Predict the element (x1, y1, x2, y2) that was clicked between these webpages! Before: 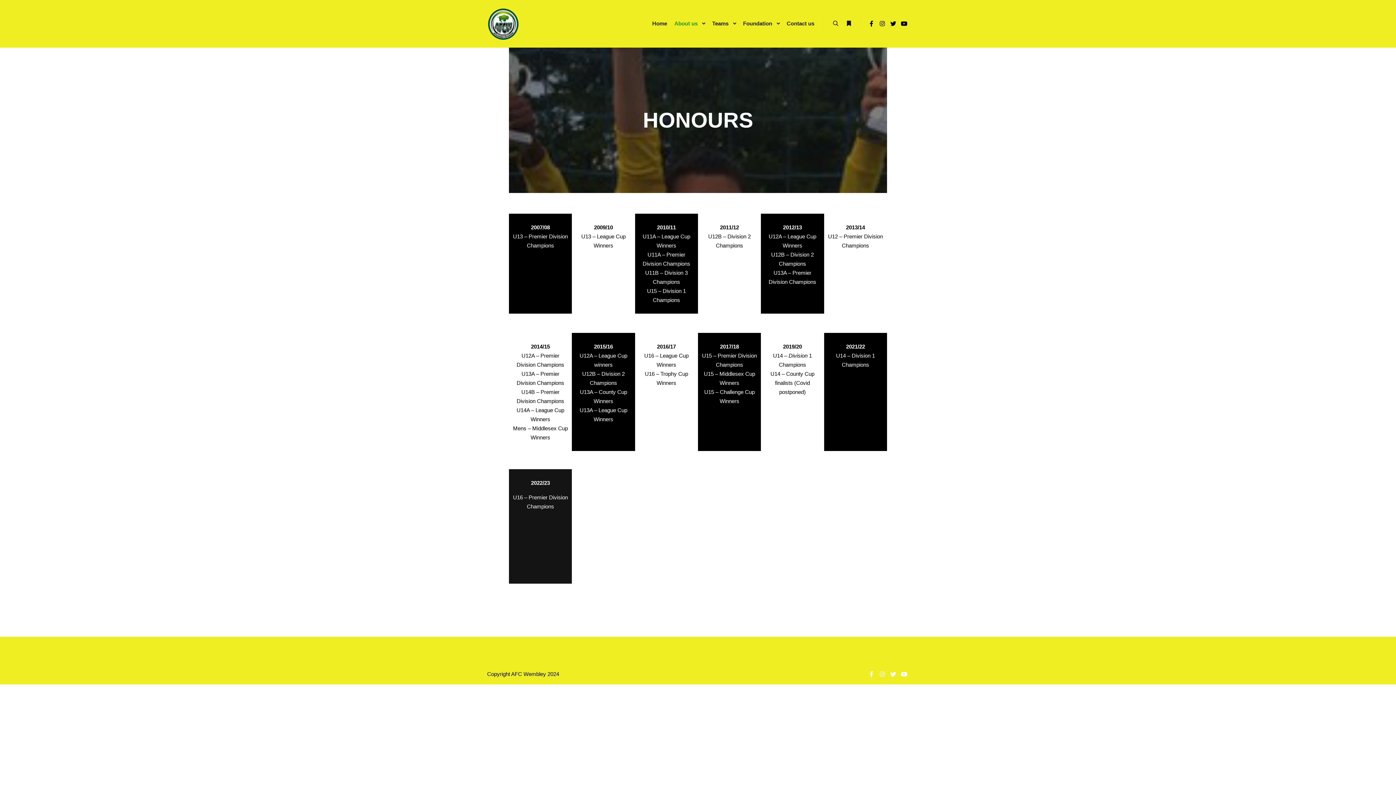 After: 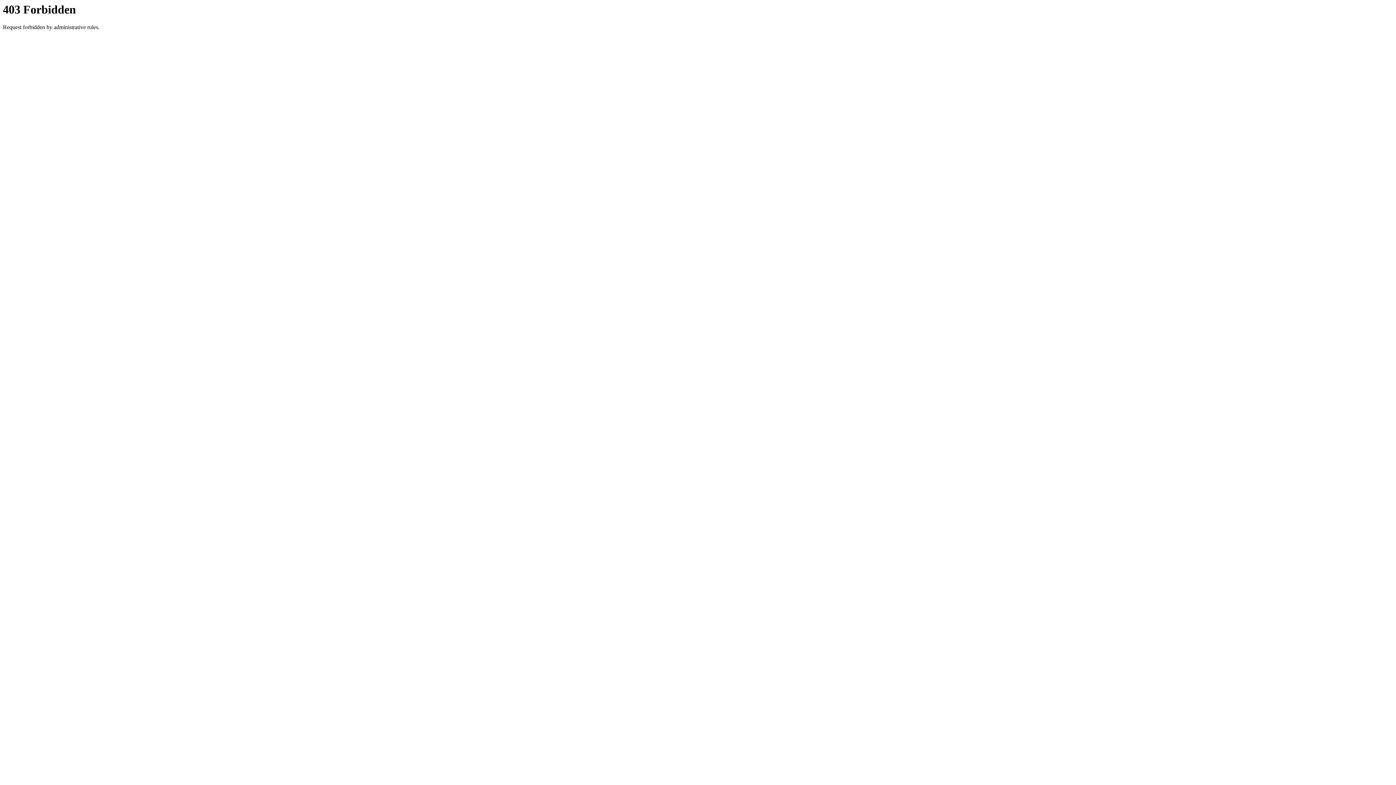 Action: label: Copyright AFC Wembley 2024 bbox: (487, 671, 559, 677)